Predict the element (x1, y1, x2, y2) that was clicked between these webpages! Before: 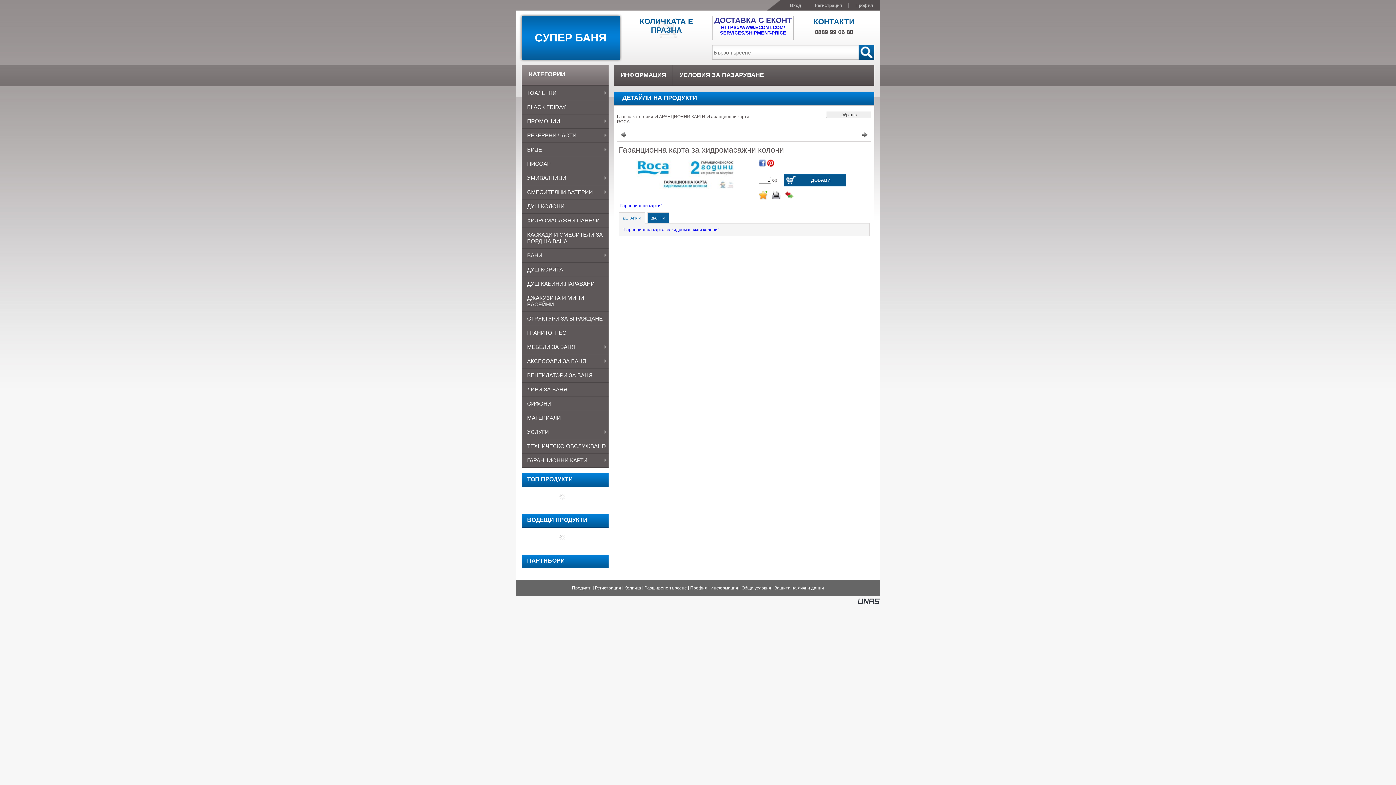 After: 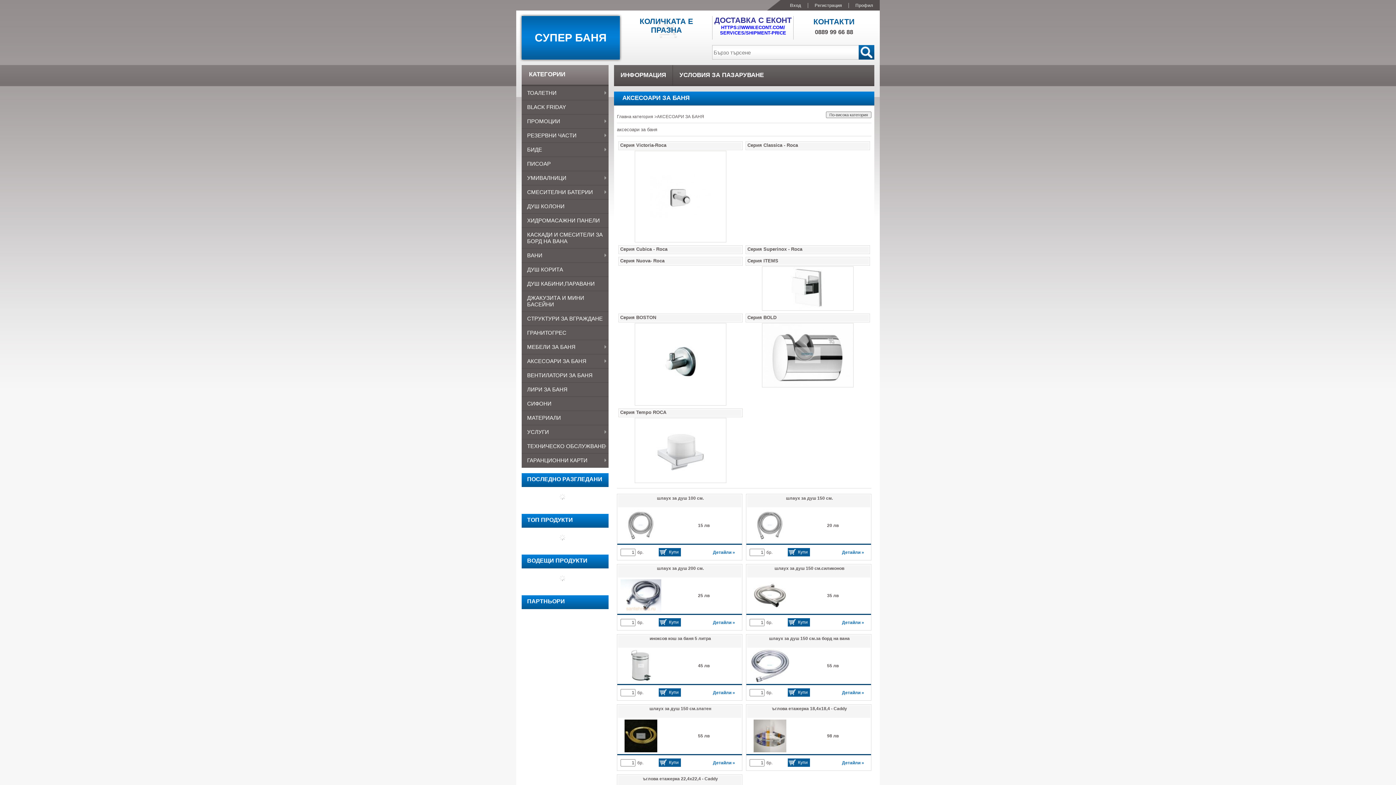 Action: bbox: (521, 354, 608, 368) label: АКСЕСОАРИ ЗА БАНЯ
»